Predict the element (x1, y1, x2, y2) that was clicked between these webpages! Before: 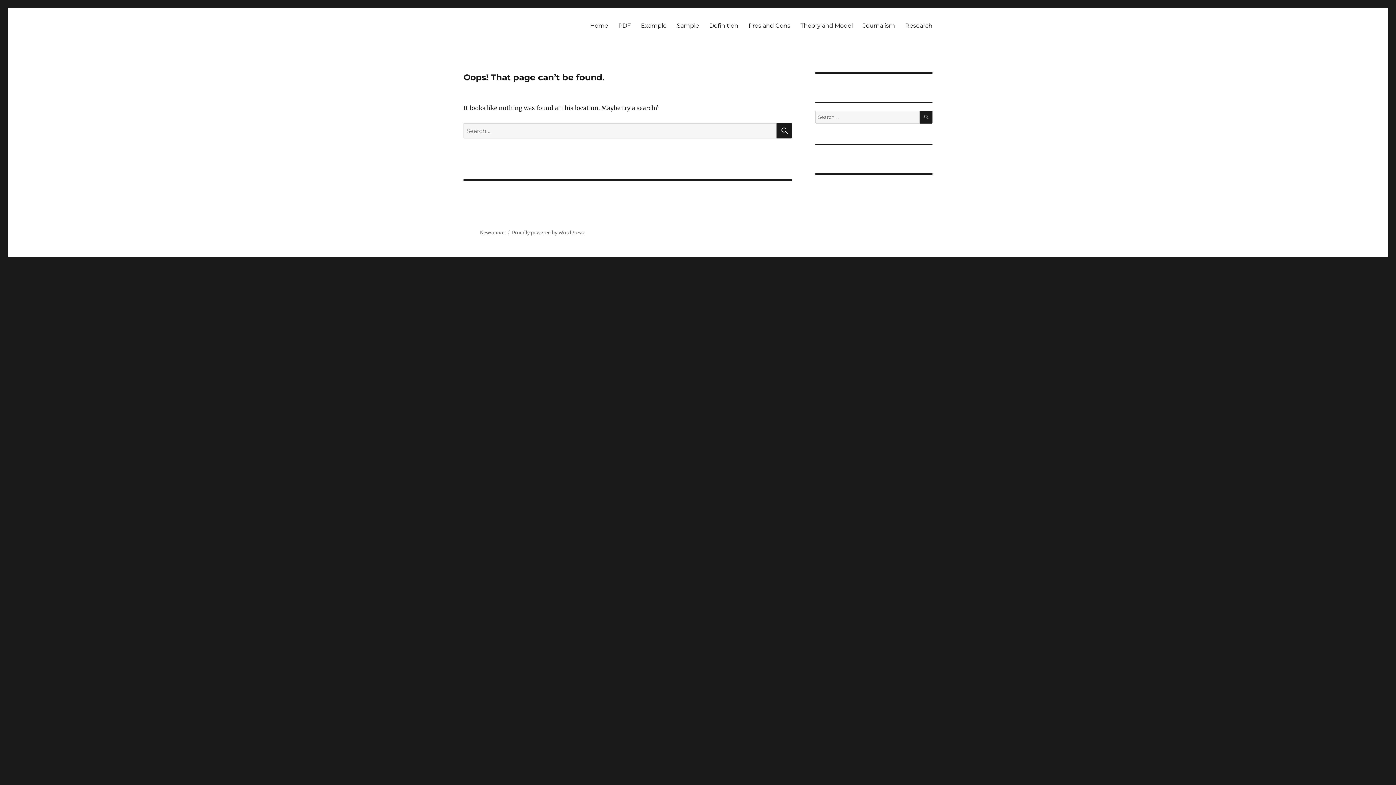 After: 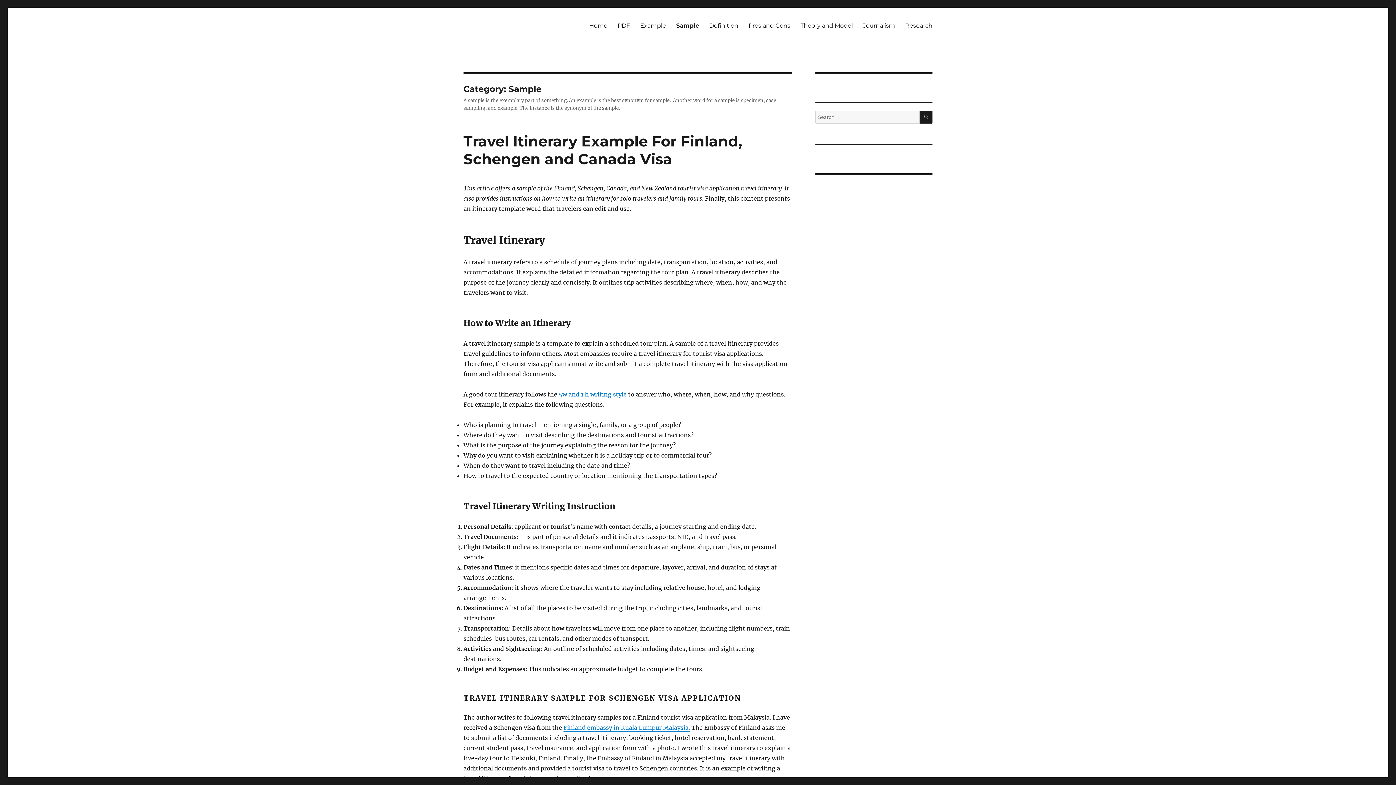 Action: label: Sample bbox: (672, 17, 704, 33)